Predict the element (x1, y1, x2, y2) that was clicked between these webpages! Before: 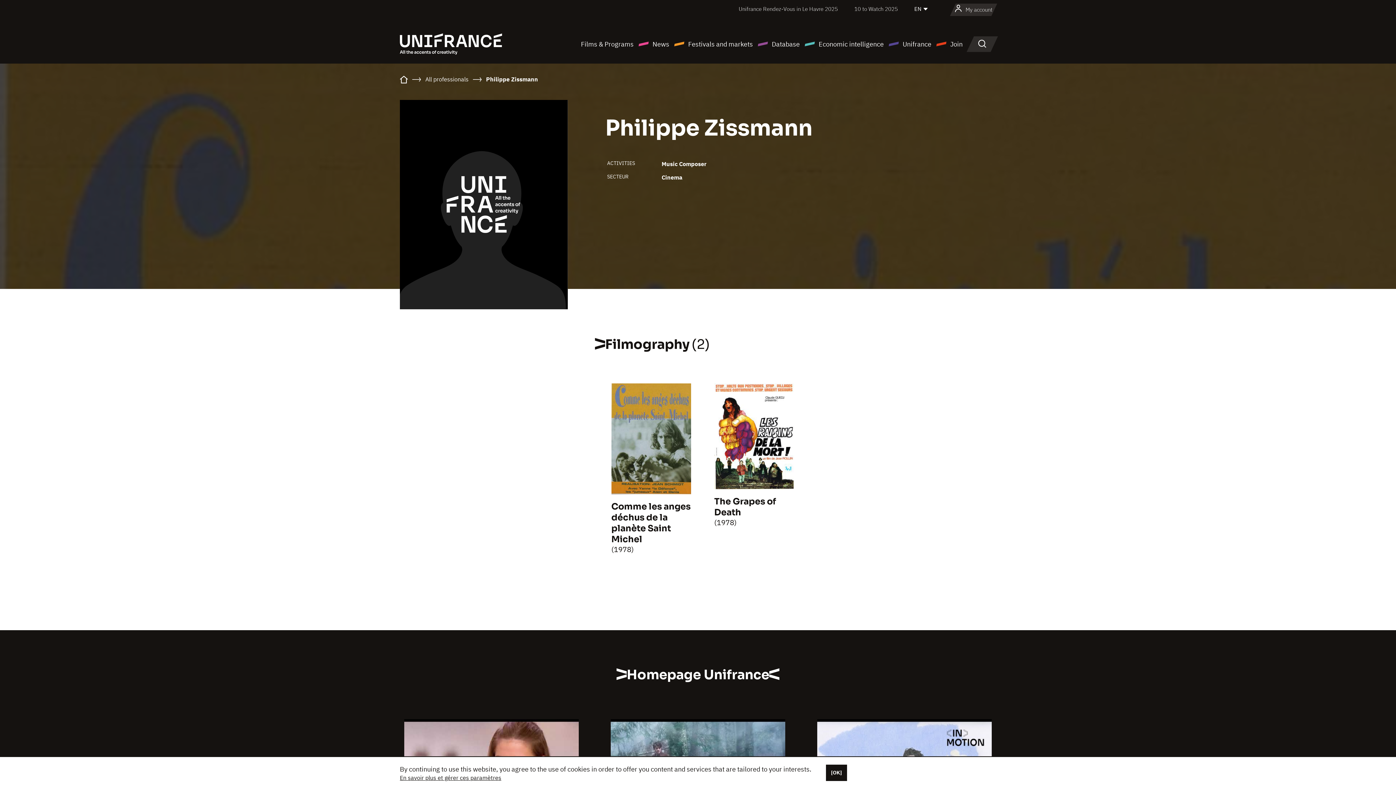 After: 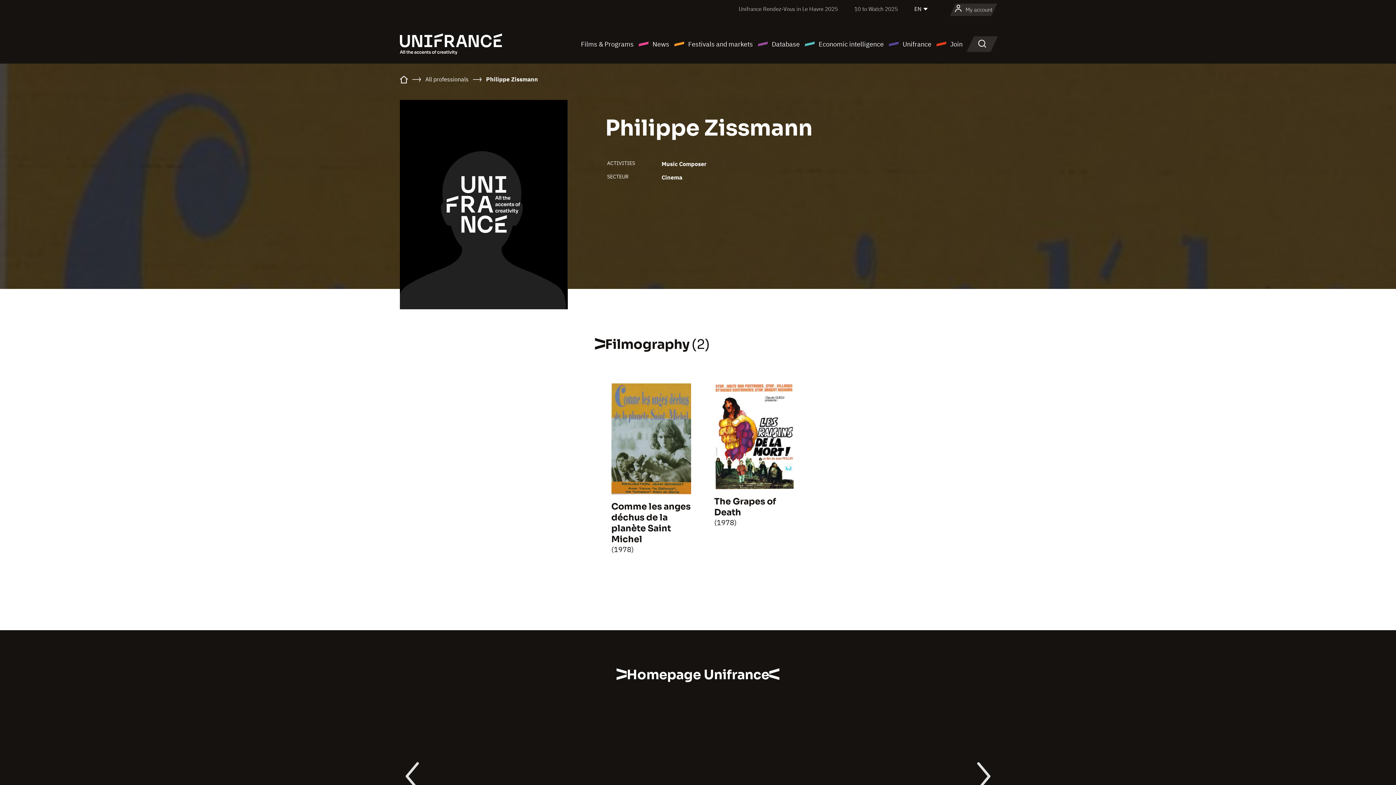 Action: bbox: (826, 765, 847, 781) label: [OK]